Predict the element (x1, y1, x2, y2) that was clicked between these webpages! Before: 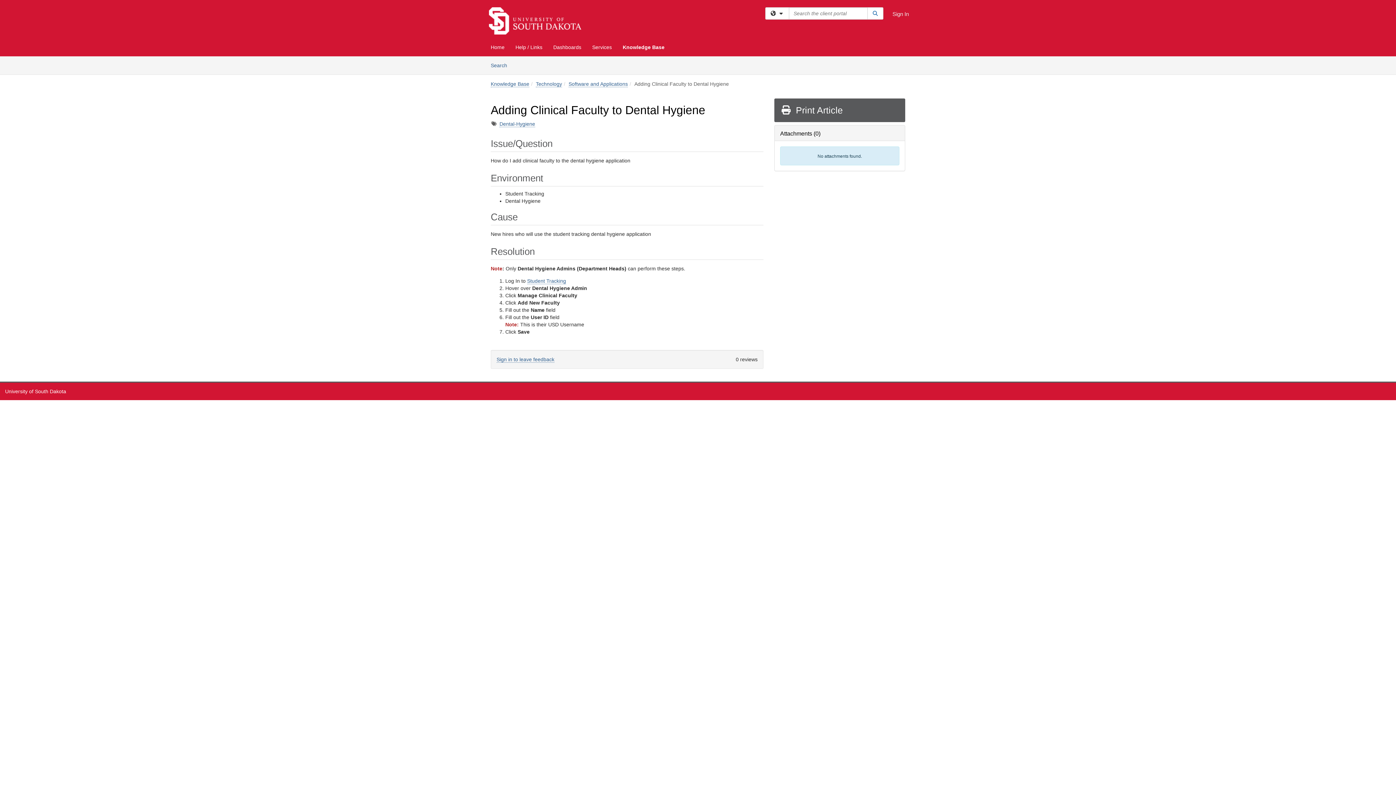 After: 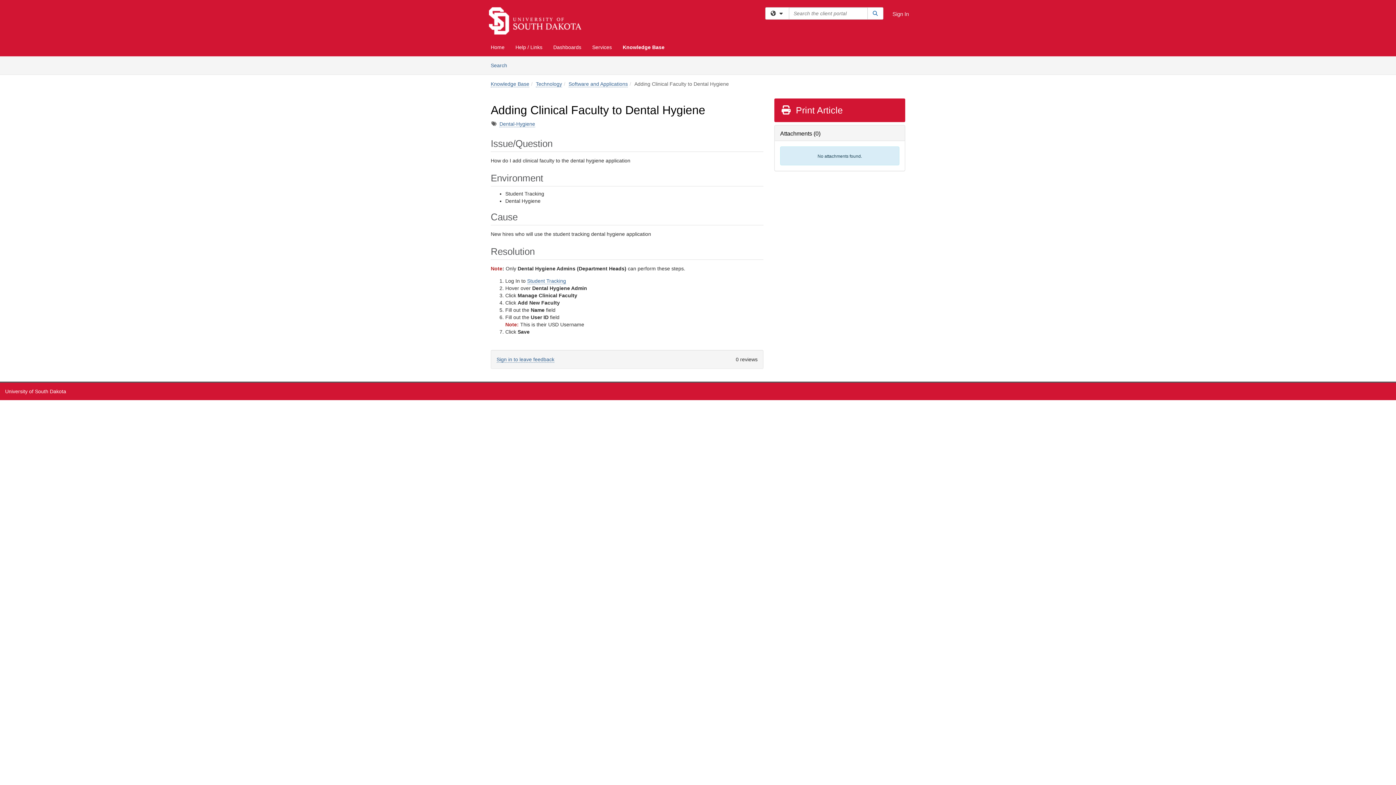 Action: label:  Print Article bbox: (774, 98, 905, 122)